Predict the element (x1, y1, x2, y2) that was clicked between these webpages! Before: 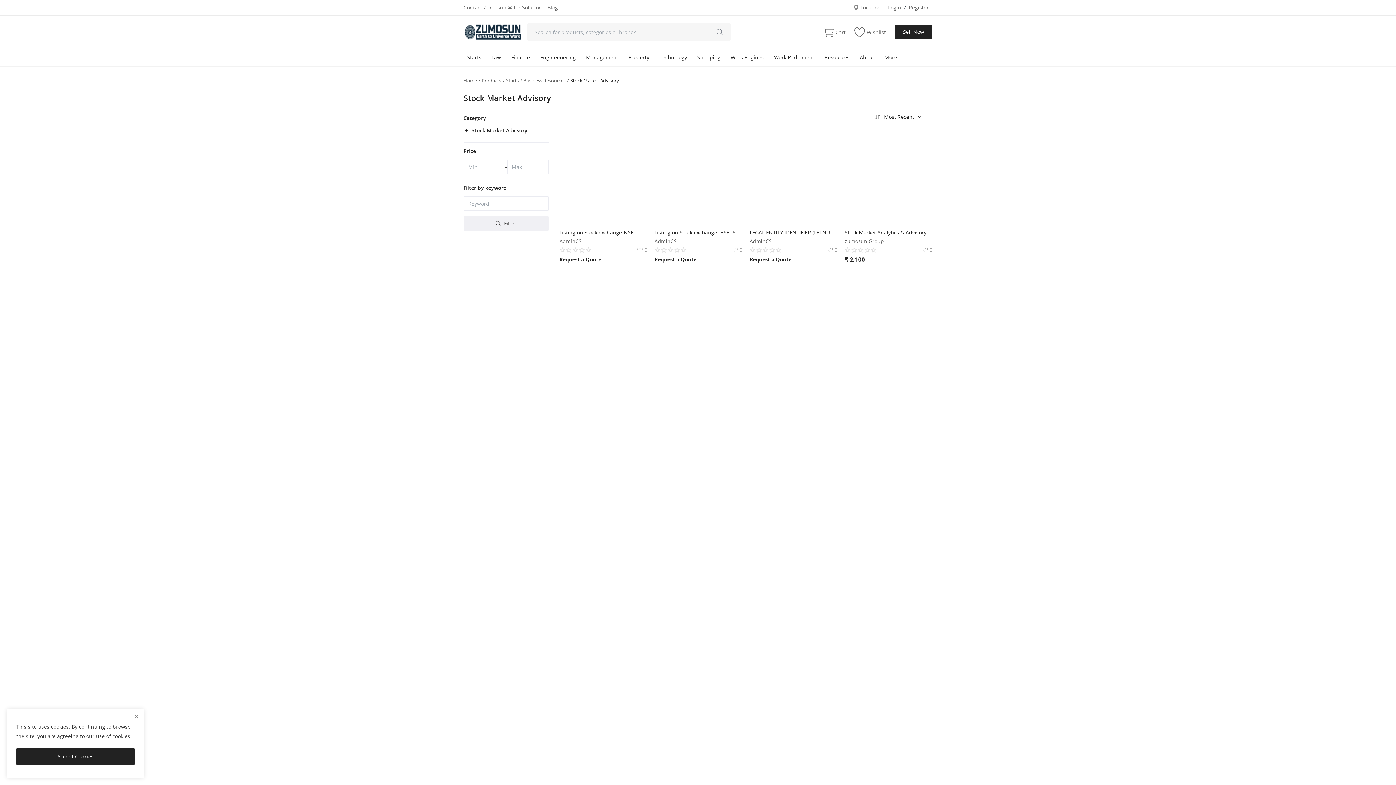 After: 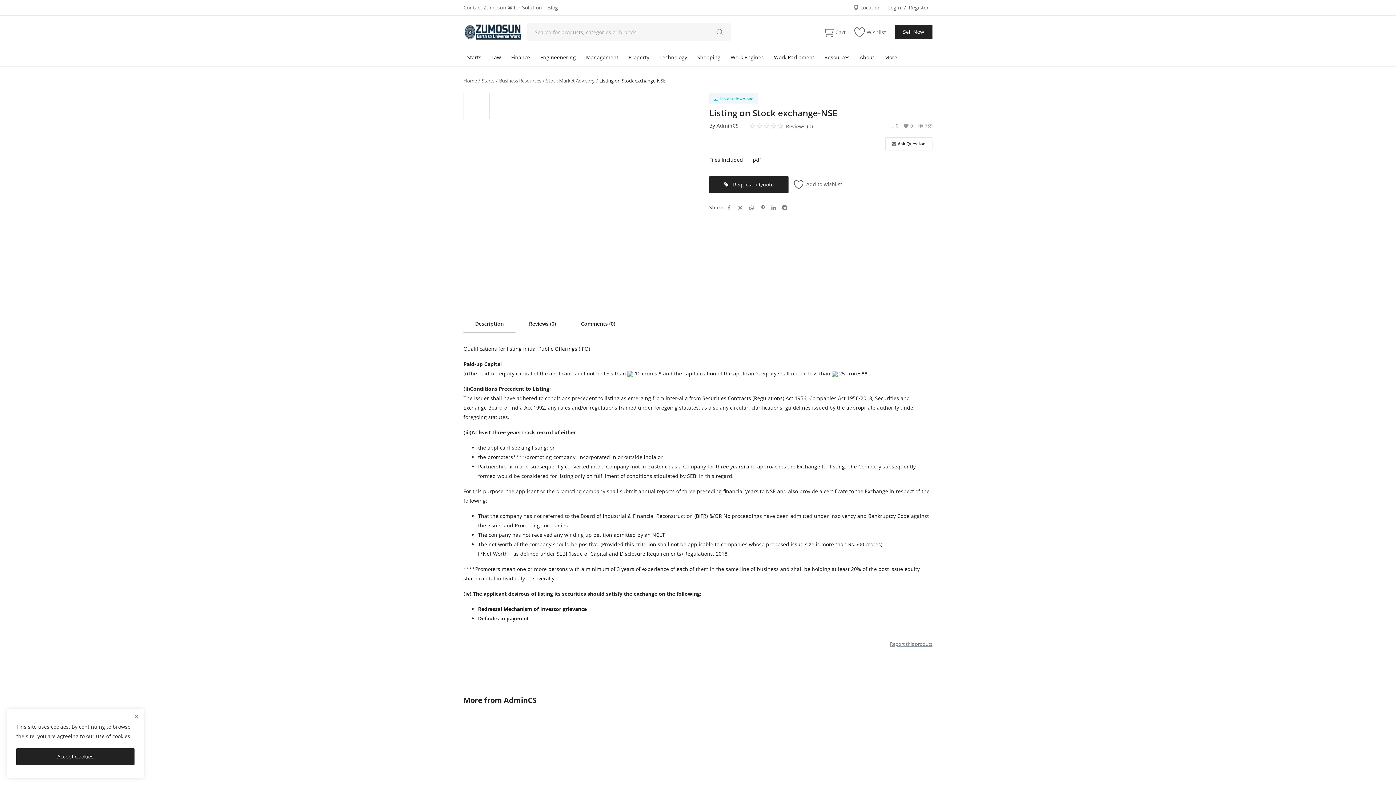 Action: bbox: (559, 255, 601, 263) label: Request a Quote